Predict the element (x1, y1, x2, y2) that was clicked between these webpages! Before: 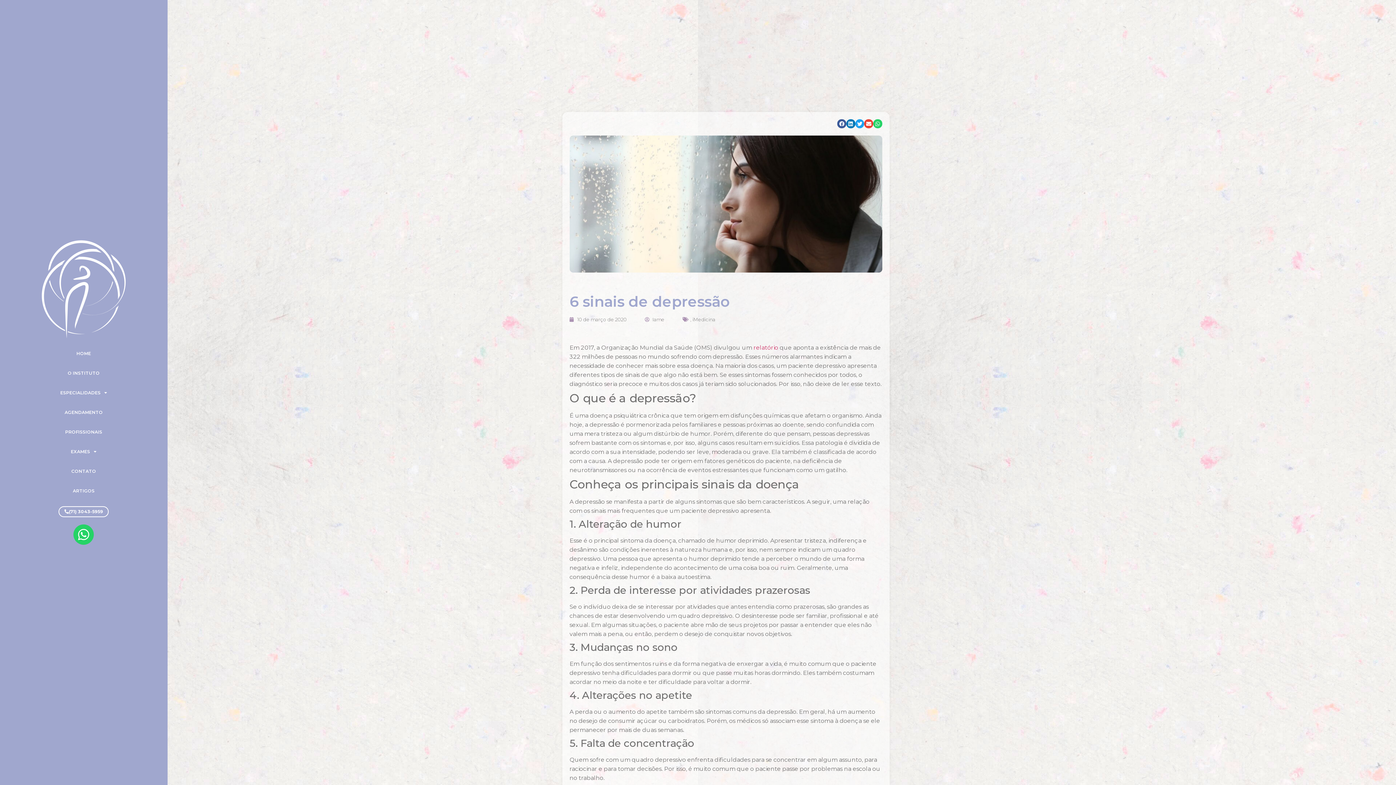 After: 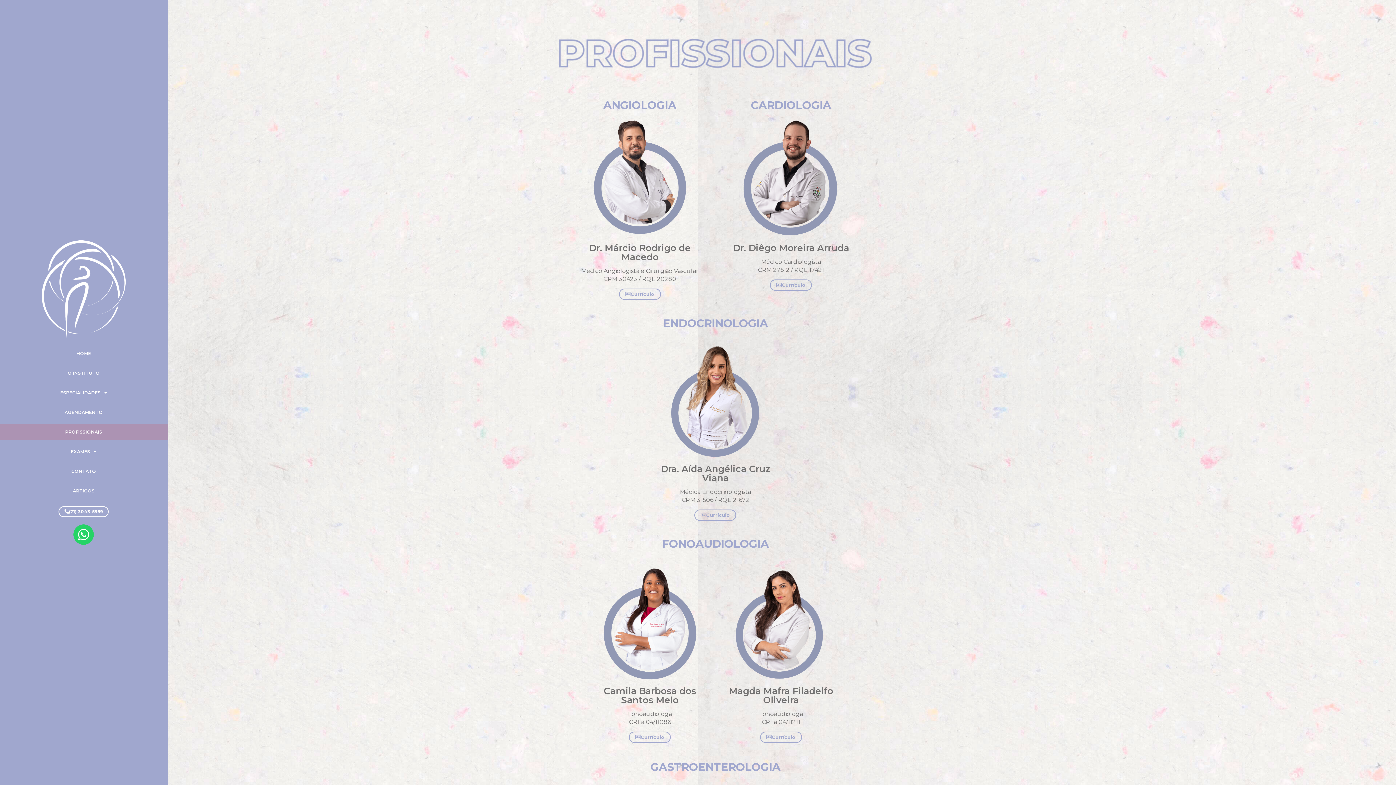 Action: bbox: (0, 424, 167, 440) label: PROFISSIONAIS